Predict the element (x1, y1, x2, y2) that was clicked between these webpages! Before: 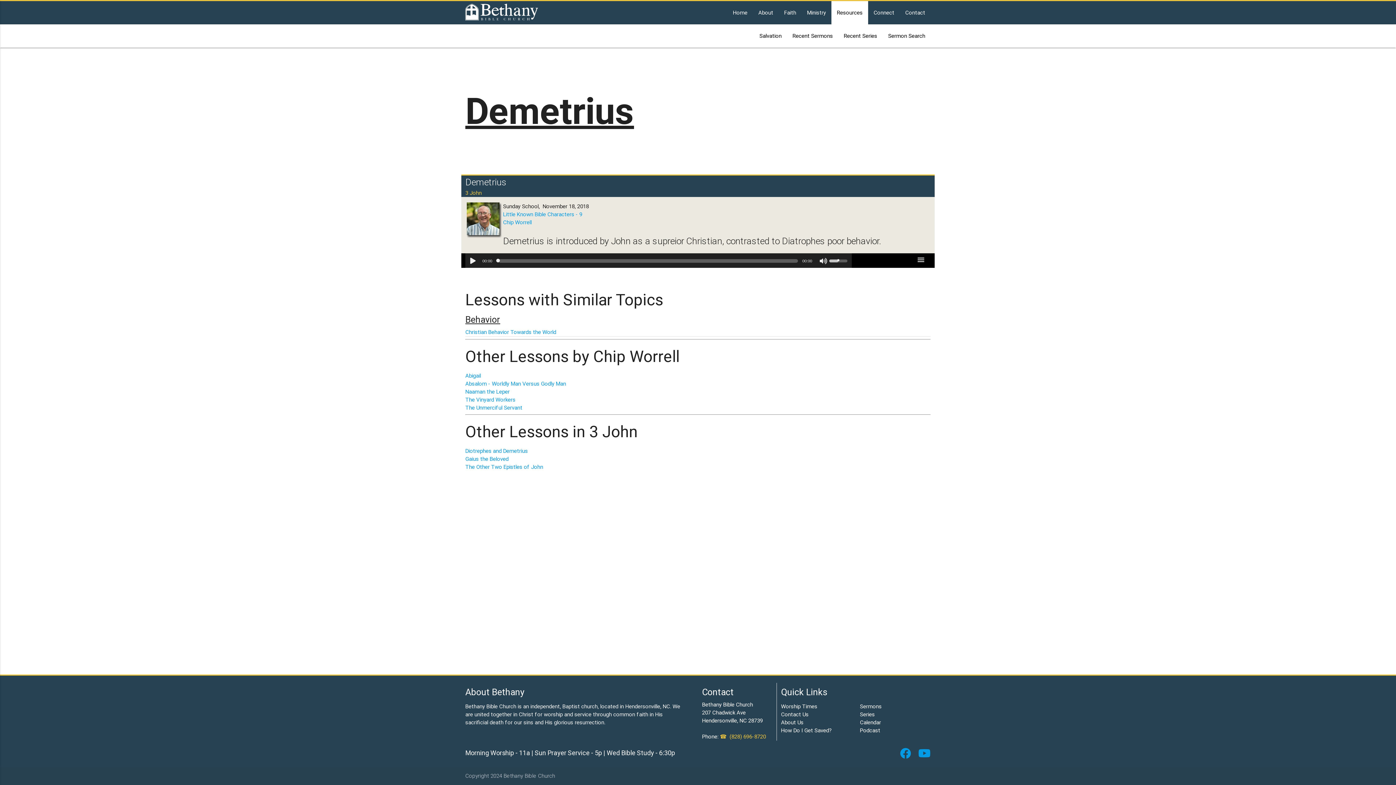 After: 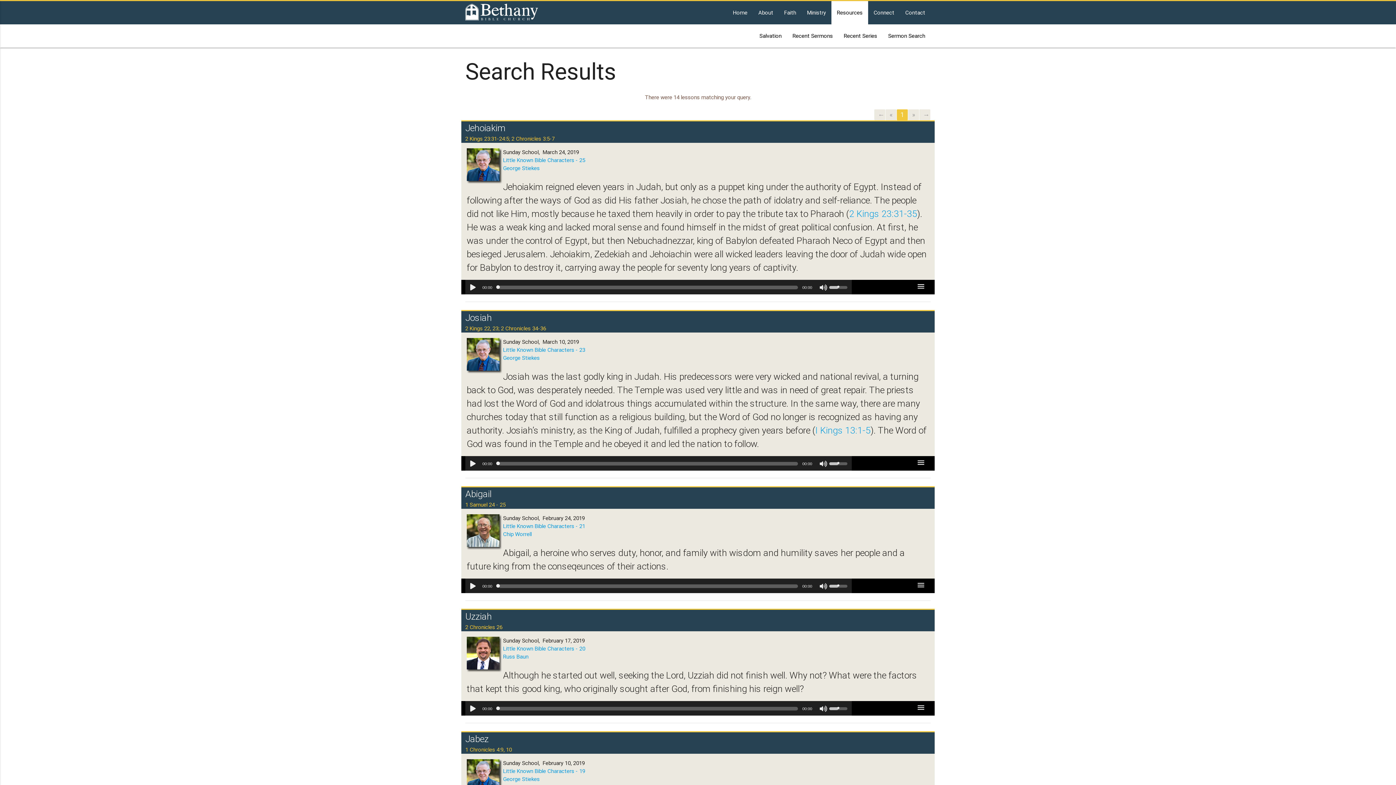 Action: bbox: (503, 210, 582, 217) label: Little Known Bible Characters - 9